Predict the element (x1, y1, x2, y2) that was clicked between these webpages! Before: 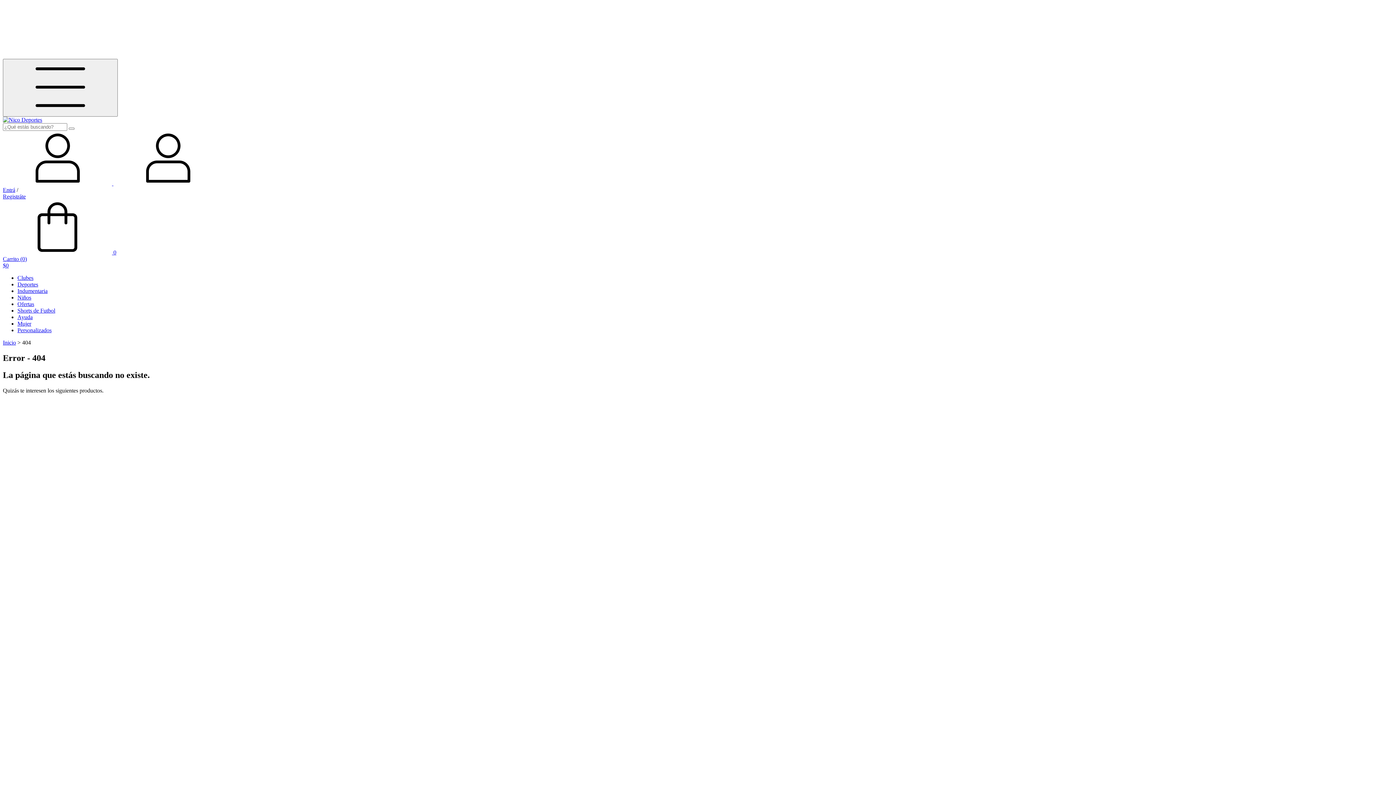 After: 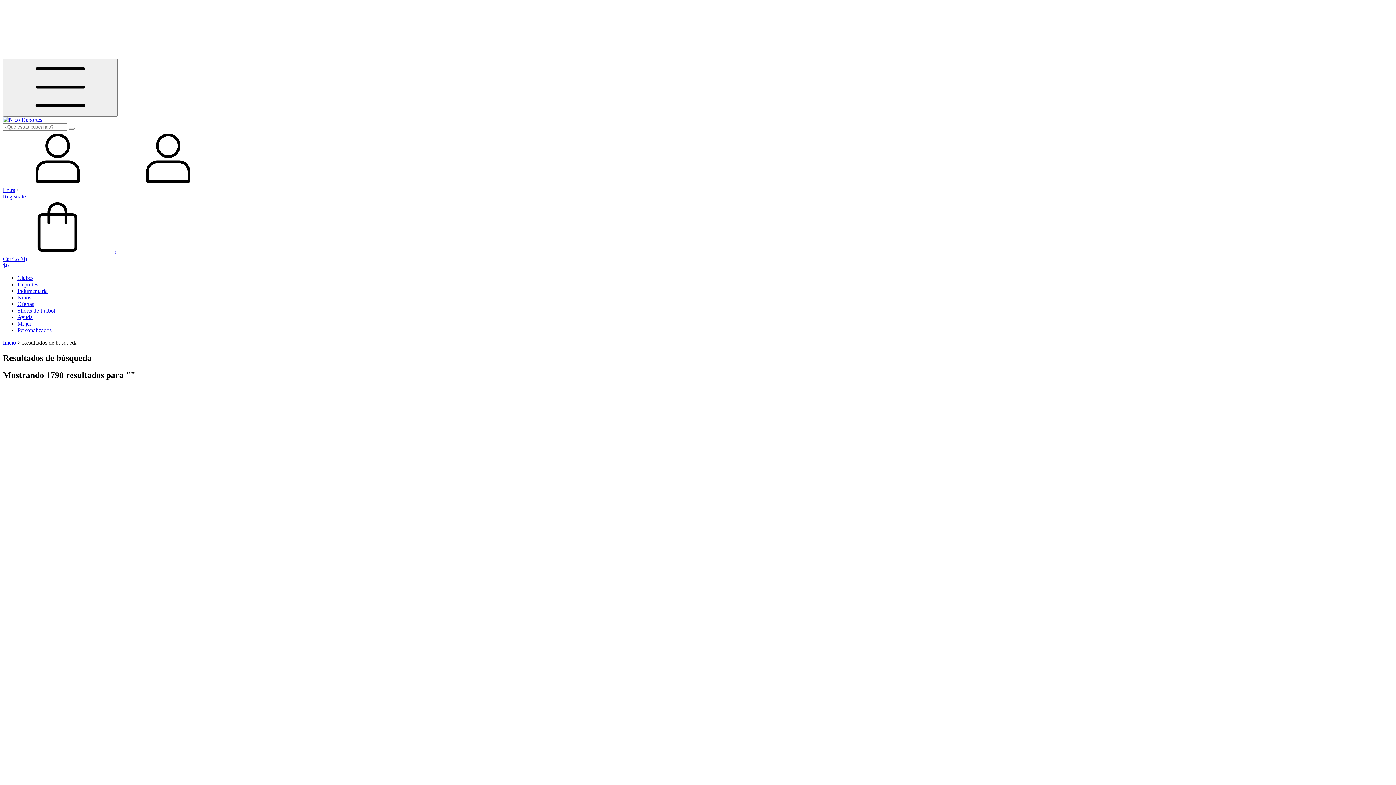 Action: bbox: (68, 127, 74, 129) label: Buscar